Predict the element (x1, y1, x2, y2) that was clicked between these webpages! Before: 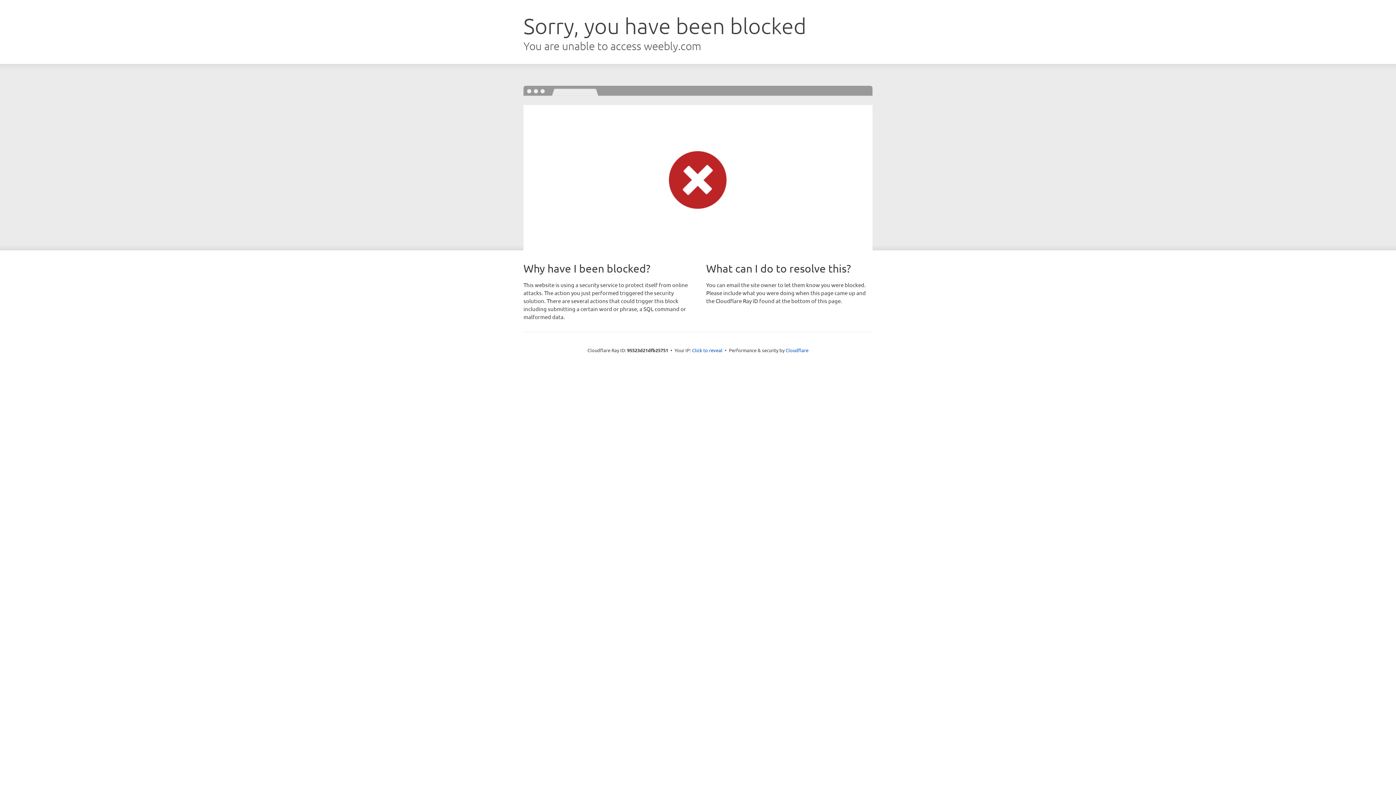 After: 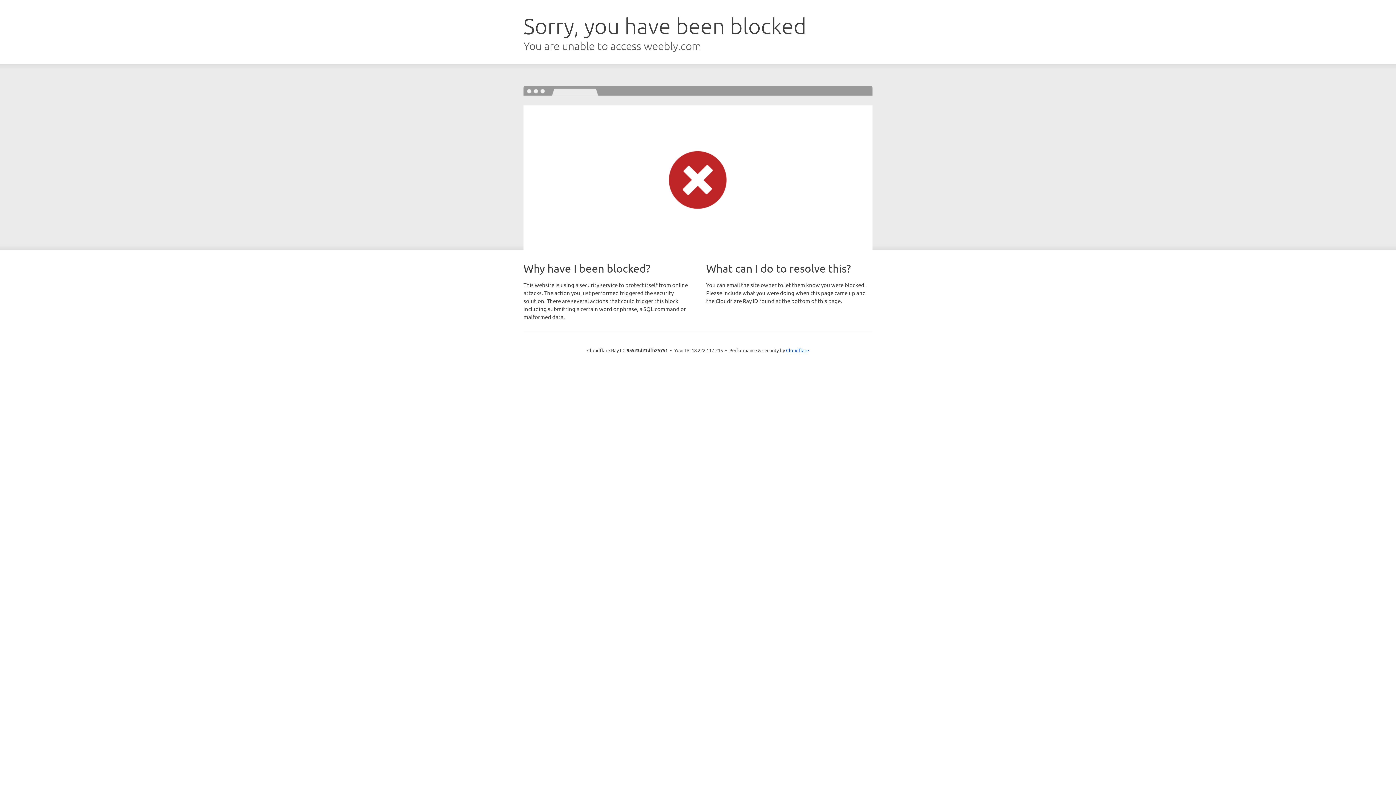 Action: bbox: (692, 346, 722, 353) label: Click to reveal